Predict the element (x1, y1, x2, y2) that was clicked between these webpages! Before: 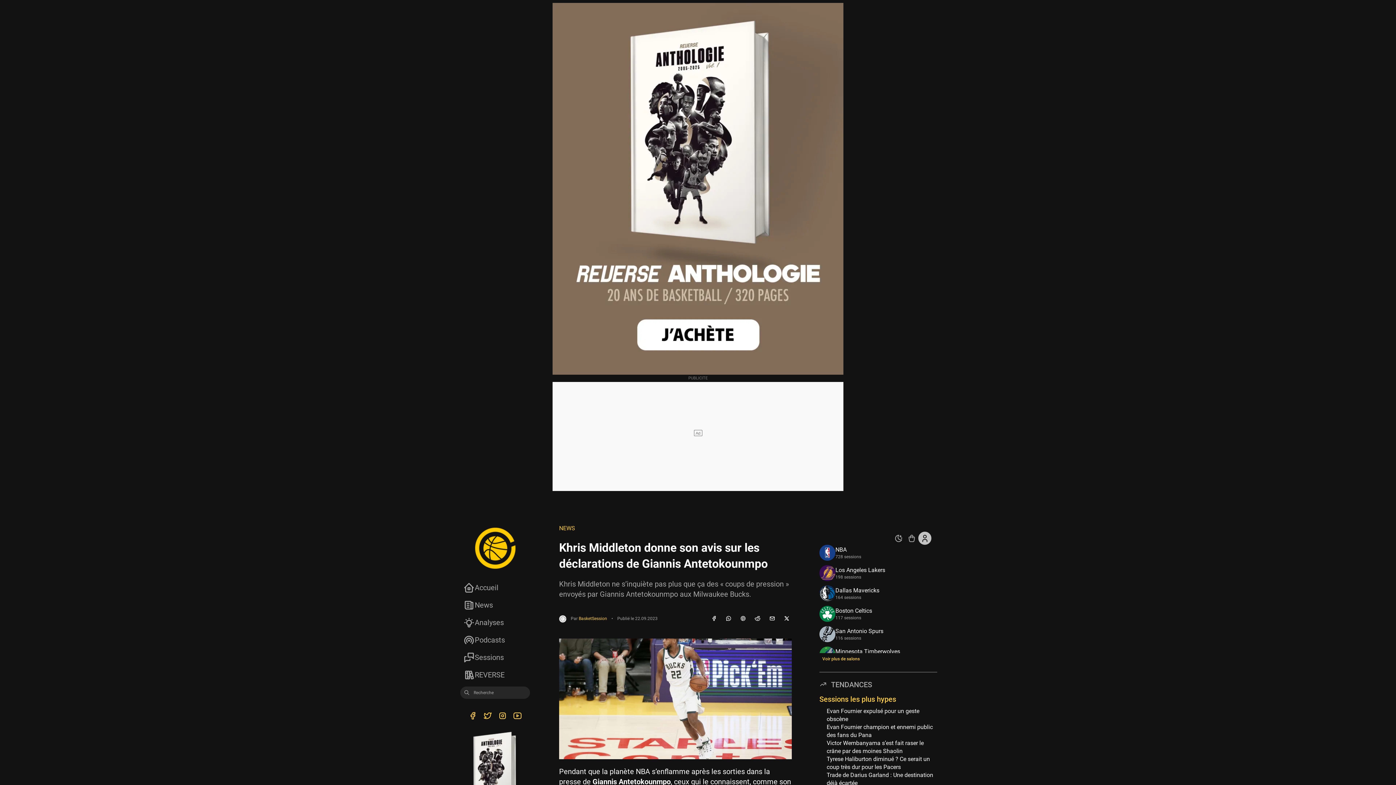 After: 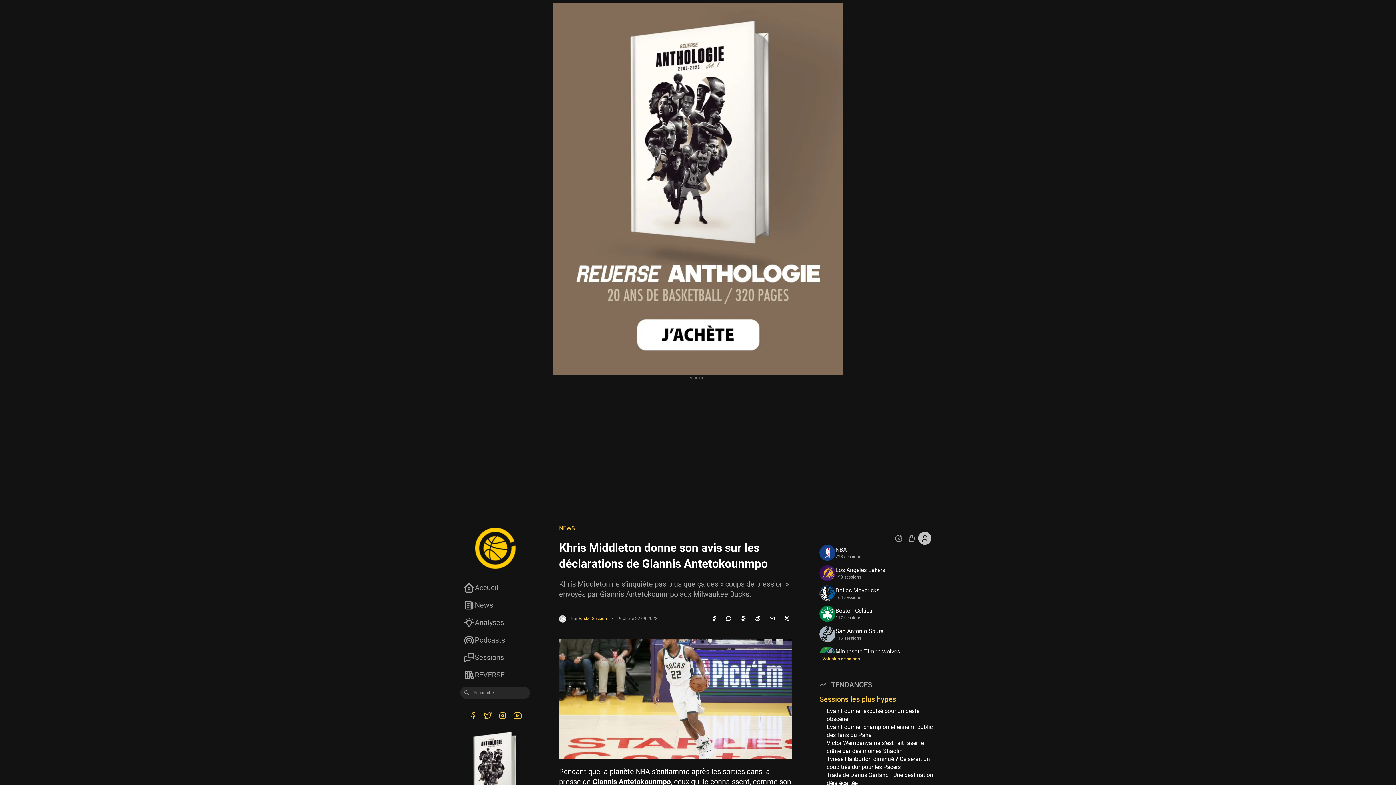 Action: bbox: (482, 710, 493, 722)